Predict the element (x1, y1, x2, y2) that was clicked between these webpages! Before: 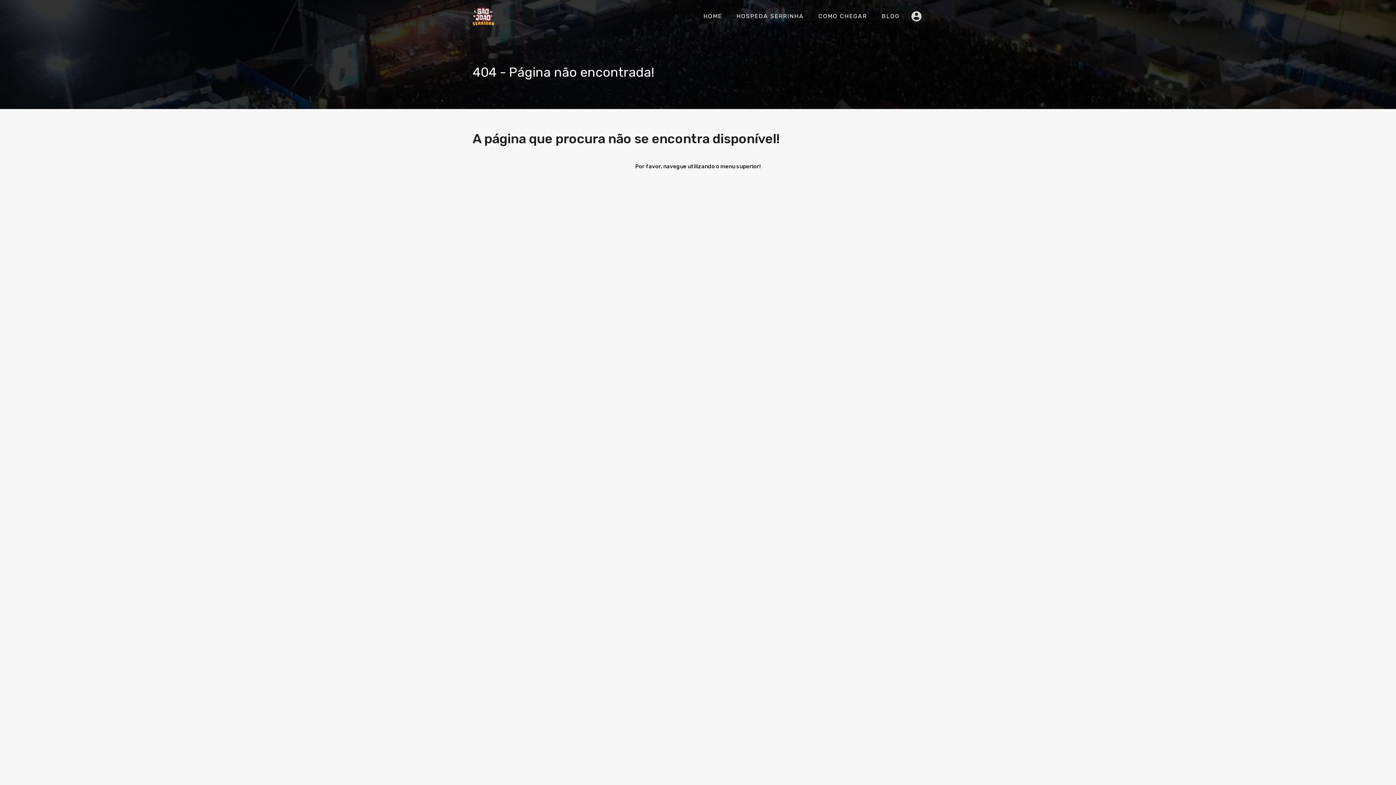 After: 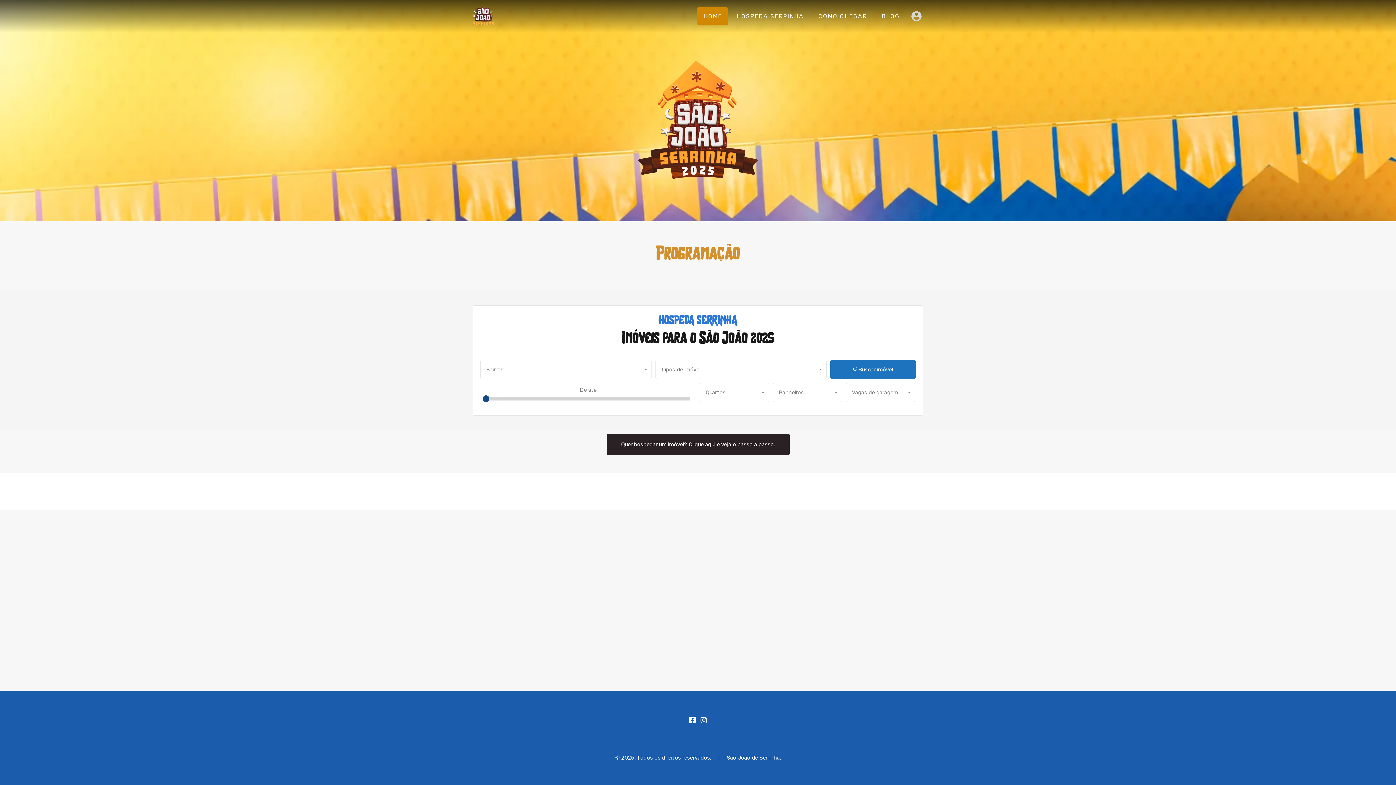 Action: label: HOME bbox: (697, 7, 728, 25)